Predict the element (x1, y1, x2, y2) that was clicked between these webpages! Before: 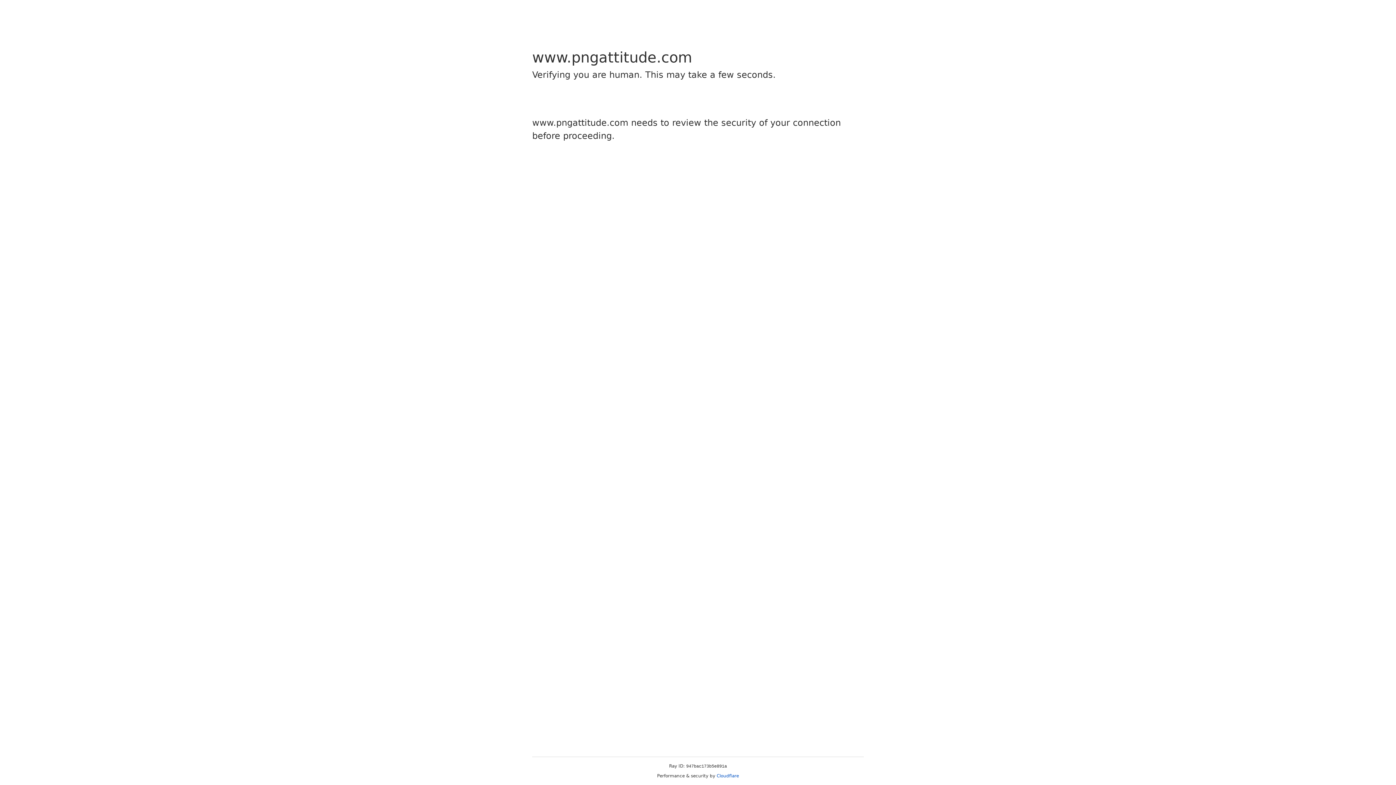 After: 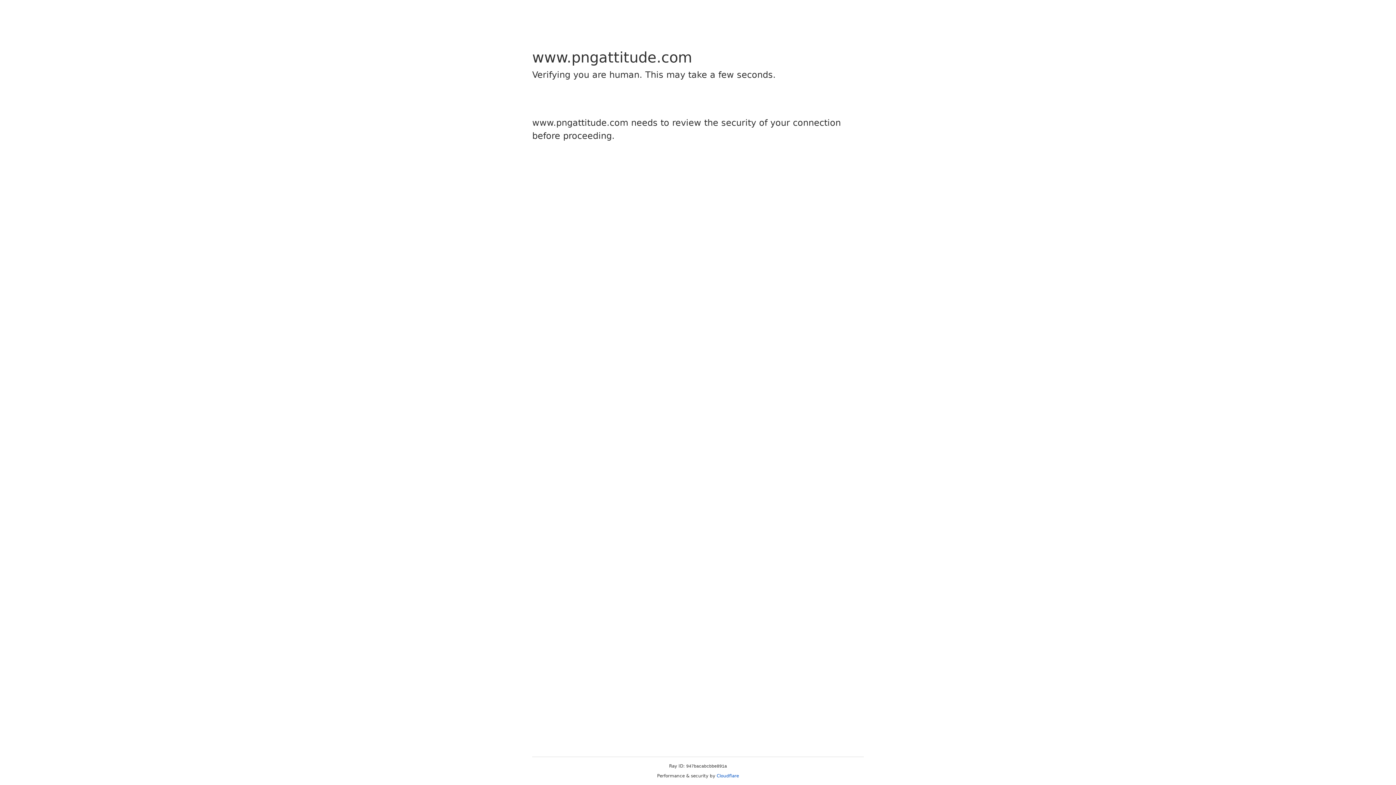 Action: label: Cloudflare bbox: (716, 773, 739, 778)